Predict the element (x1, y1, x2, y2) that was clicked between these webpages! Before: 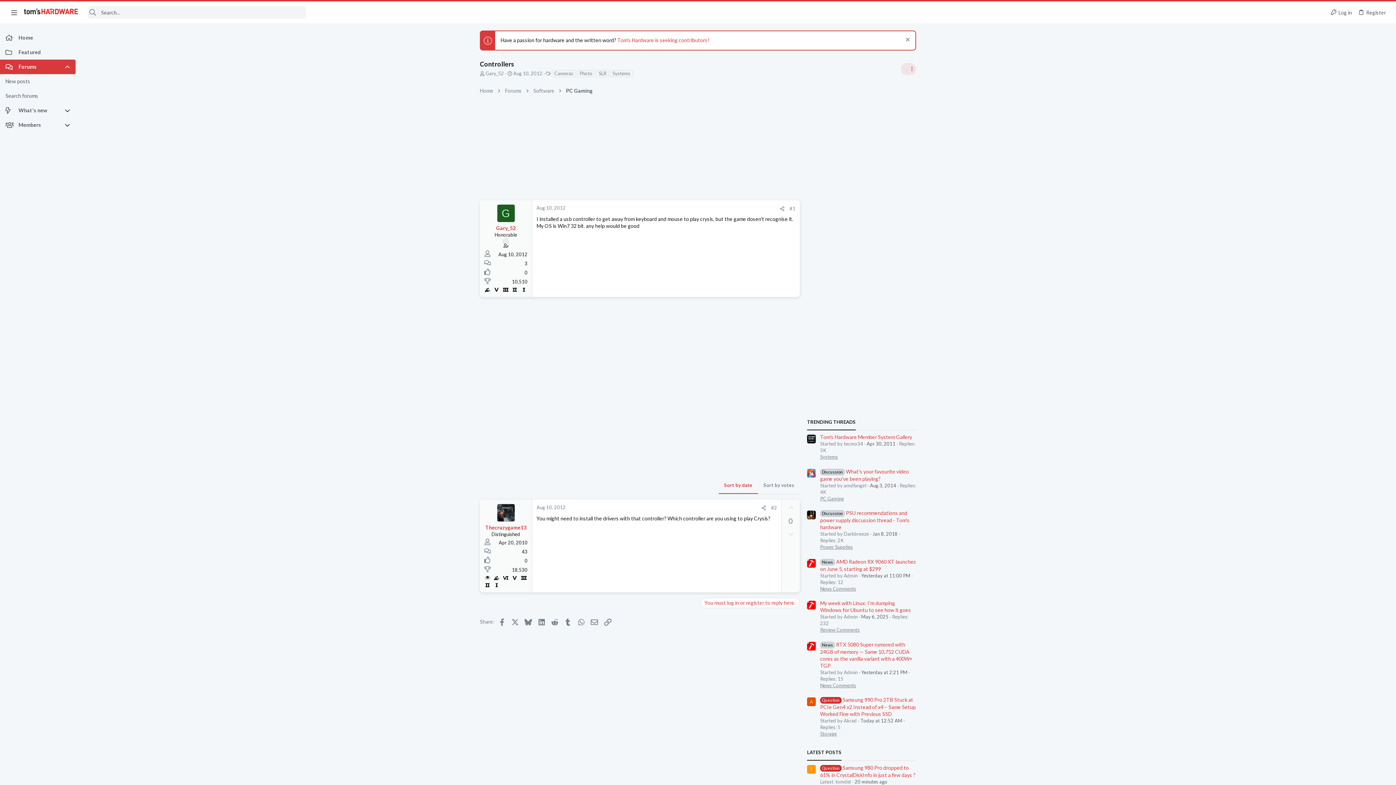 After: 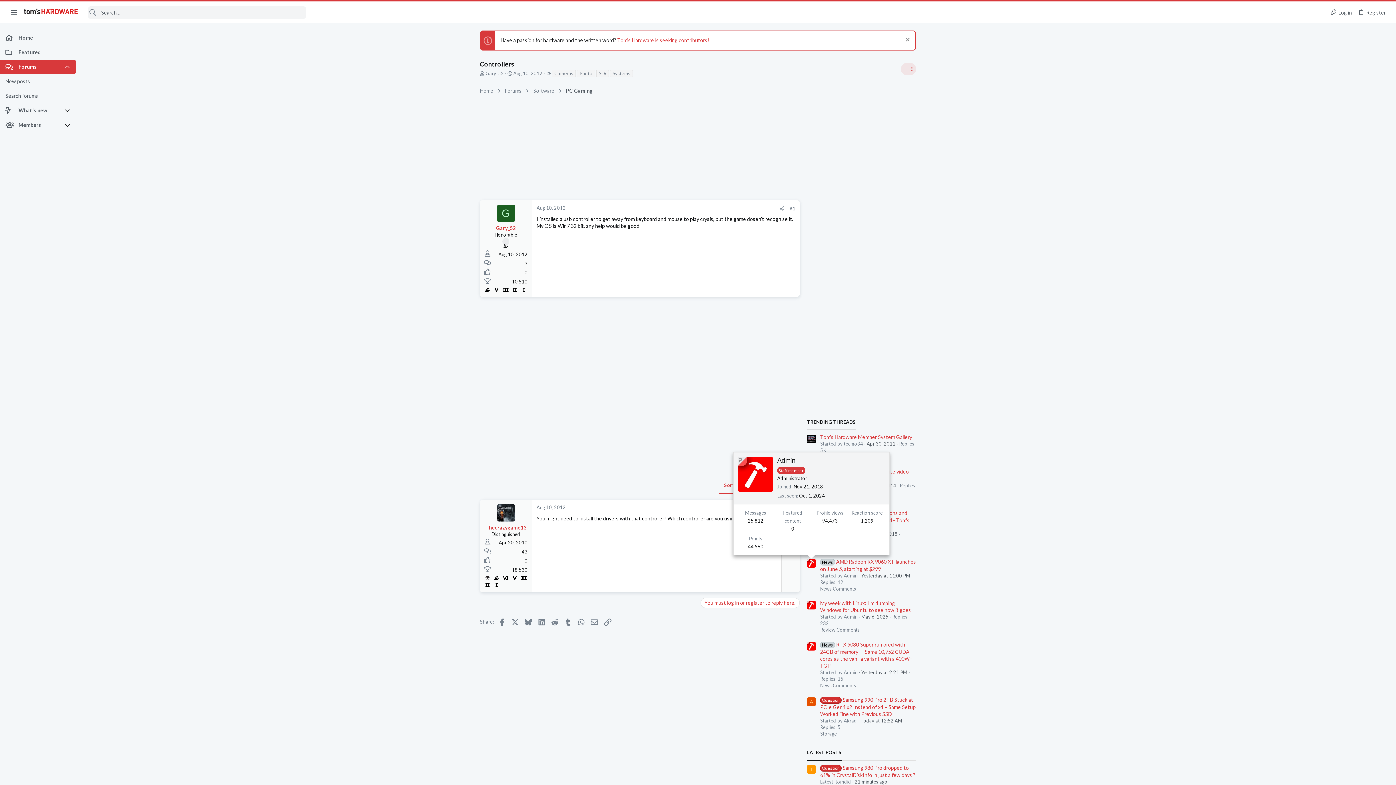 Action: bbox: (807, 559, 816, 568)